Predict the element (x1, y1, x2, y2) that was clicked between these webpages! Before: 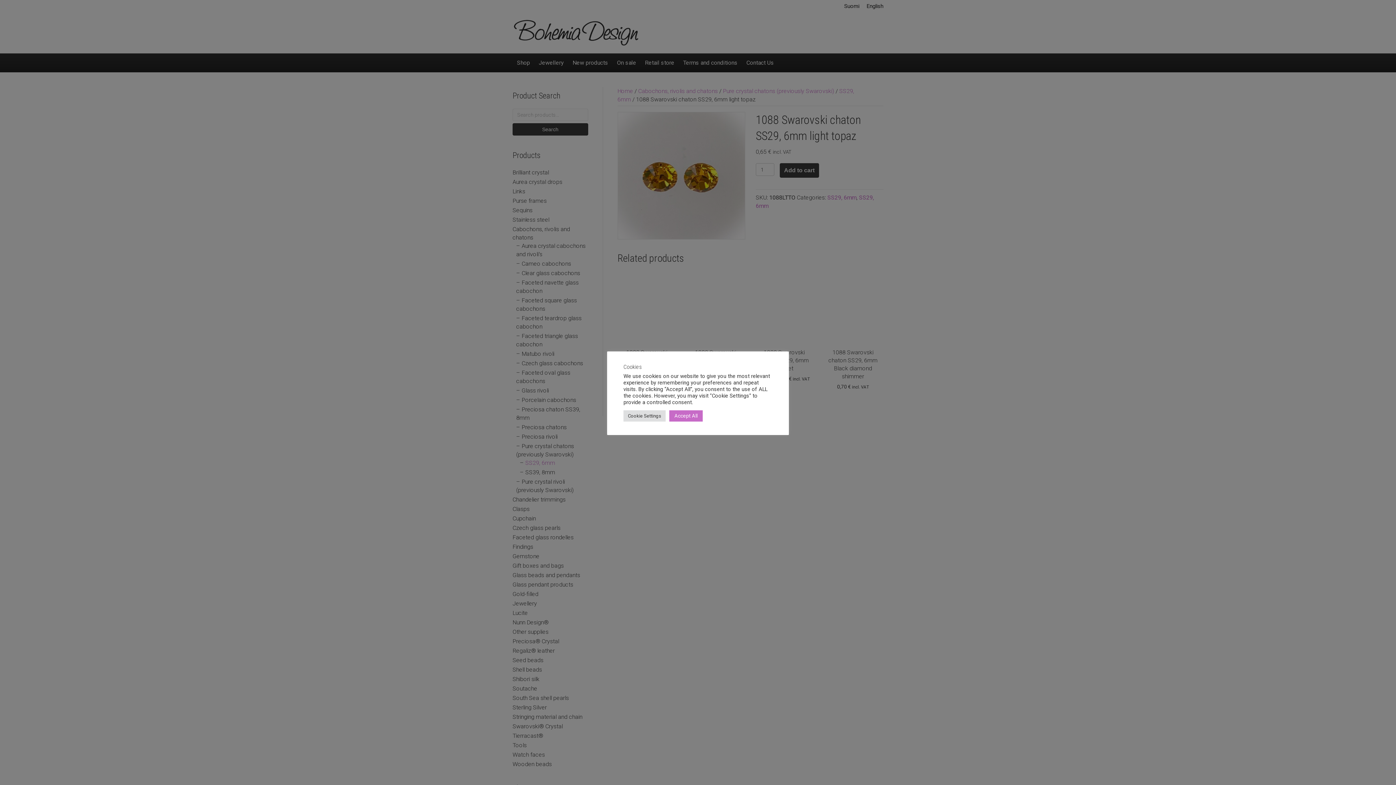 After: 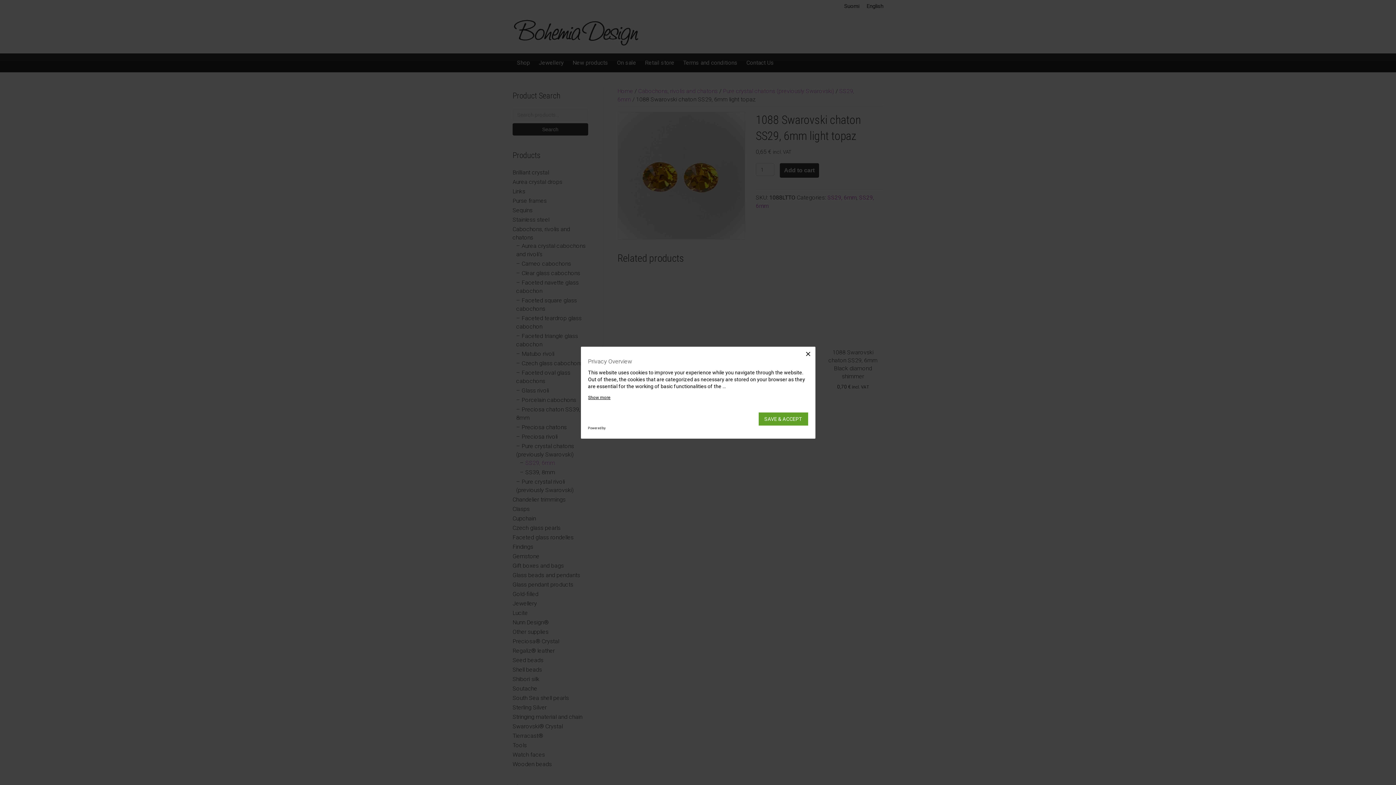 Action: bbox: (623, 410, 665, 421) label: Cookie Settings